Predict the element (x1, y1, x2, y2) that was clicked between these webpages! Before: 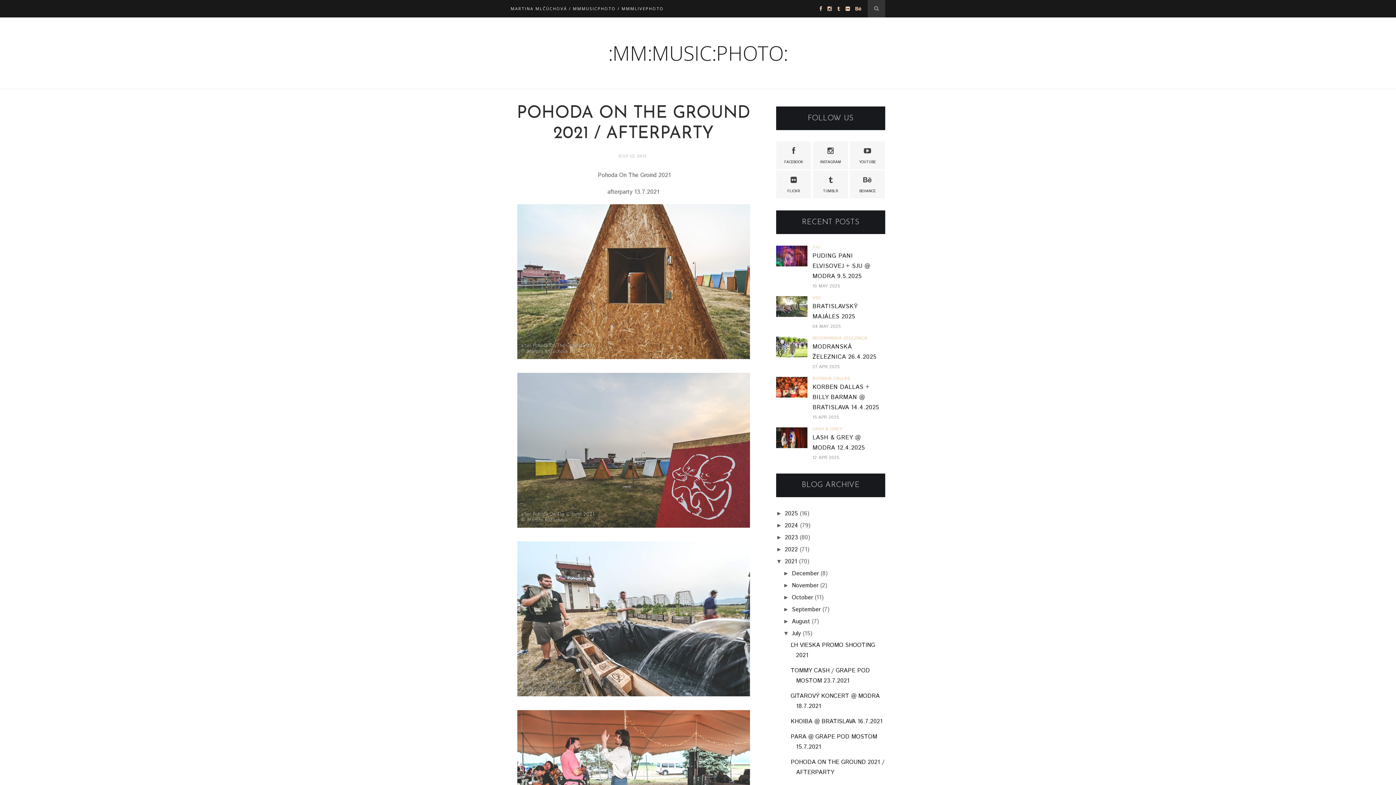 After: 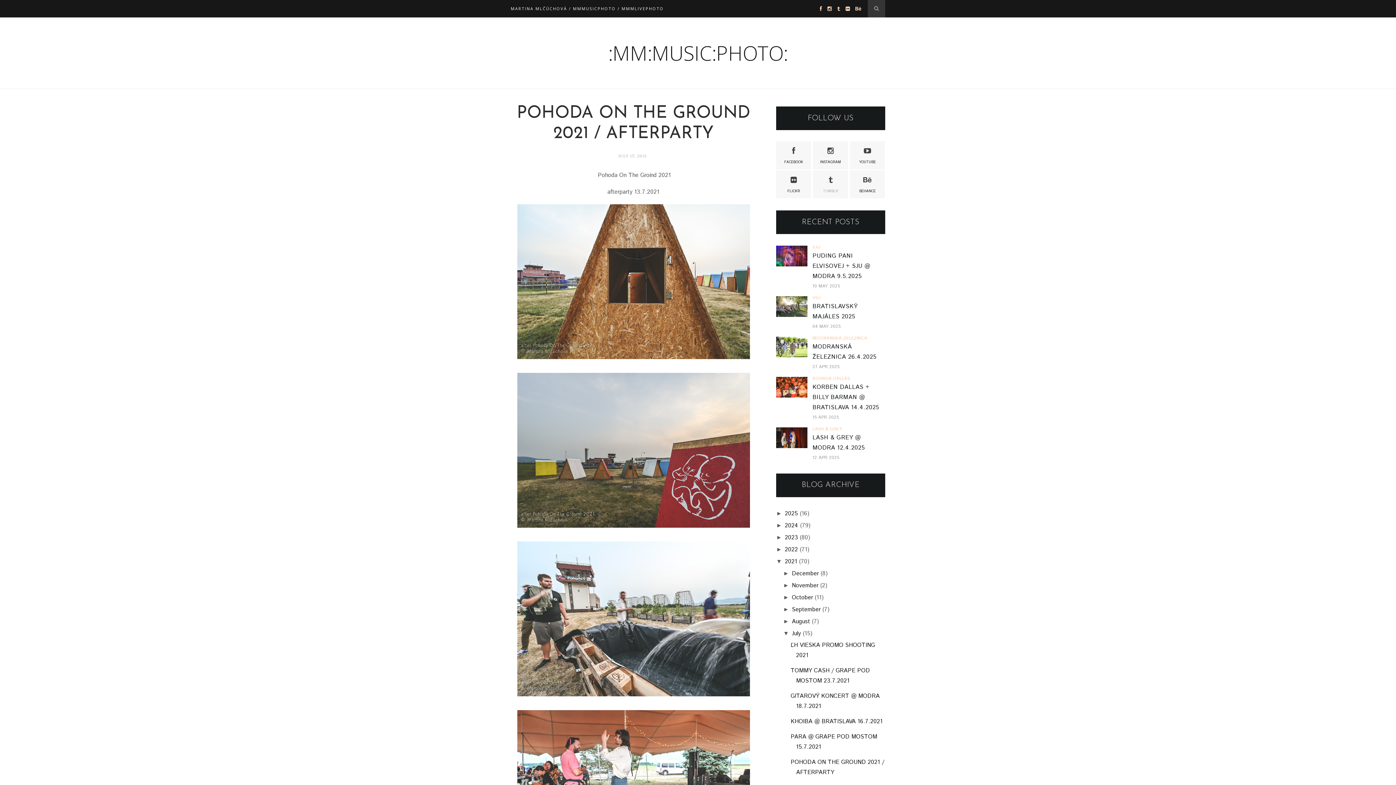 Action: bbox: (813, 174, 848, 193) label: TUMBLR